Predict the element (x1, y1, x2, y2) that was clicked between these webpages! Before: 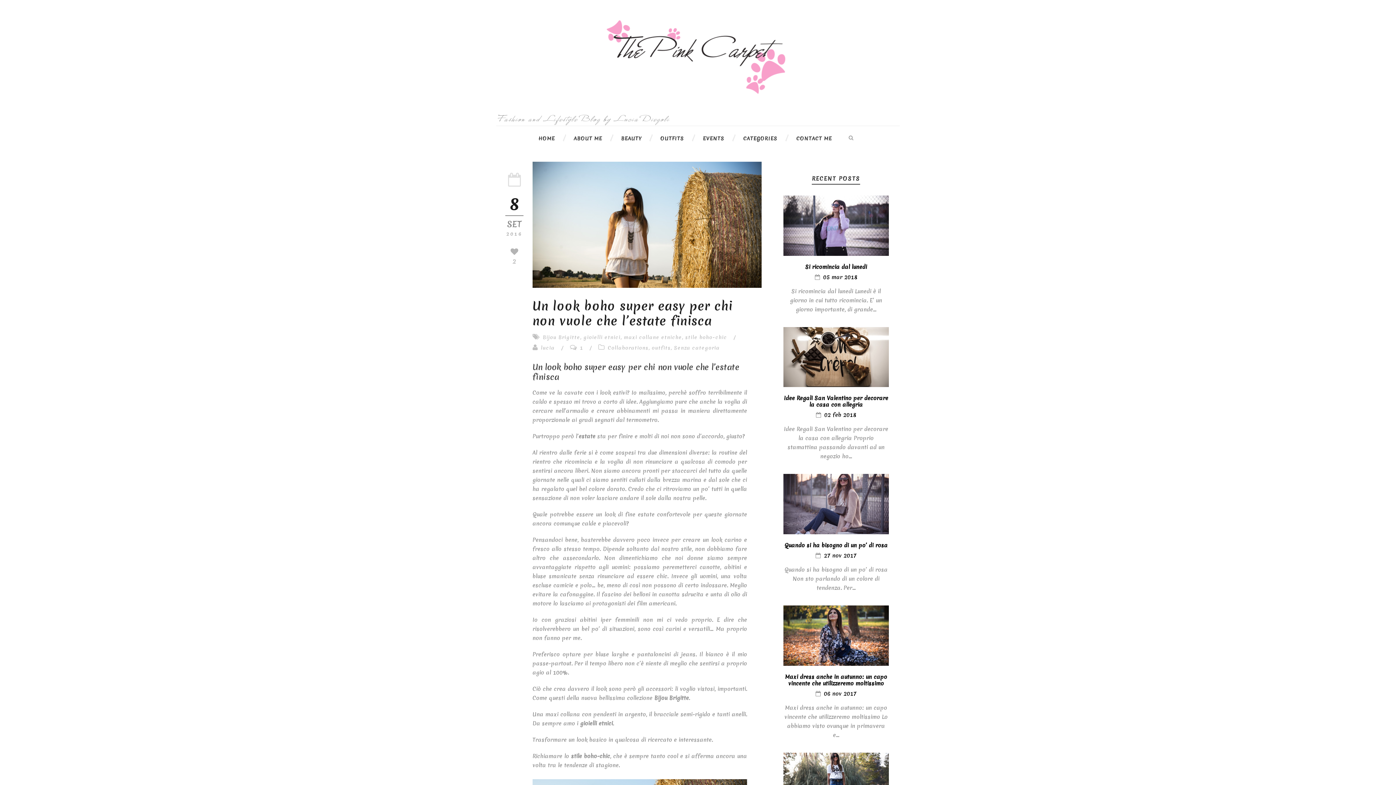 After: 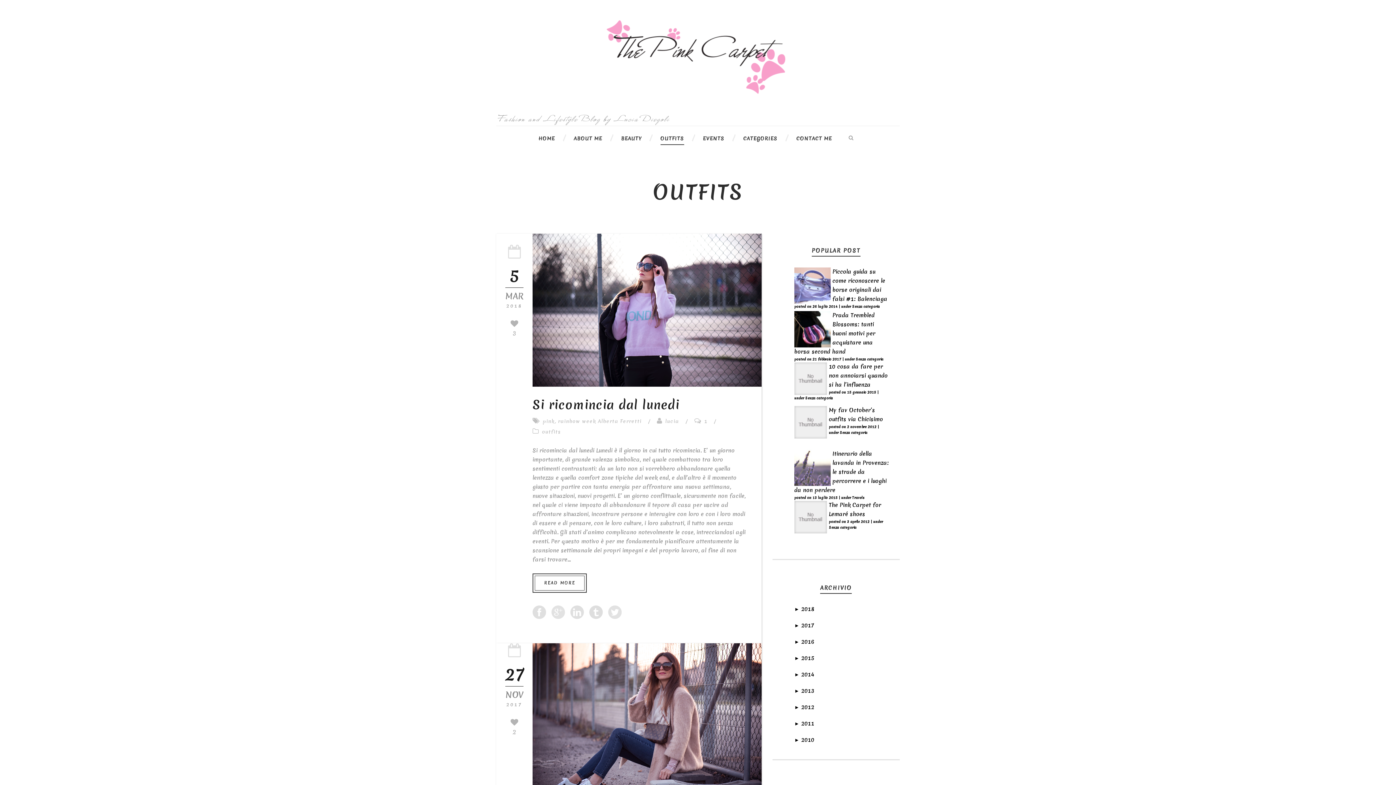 Action: label: OUTFITS bbox: (641, 126, 684, 150)